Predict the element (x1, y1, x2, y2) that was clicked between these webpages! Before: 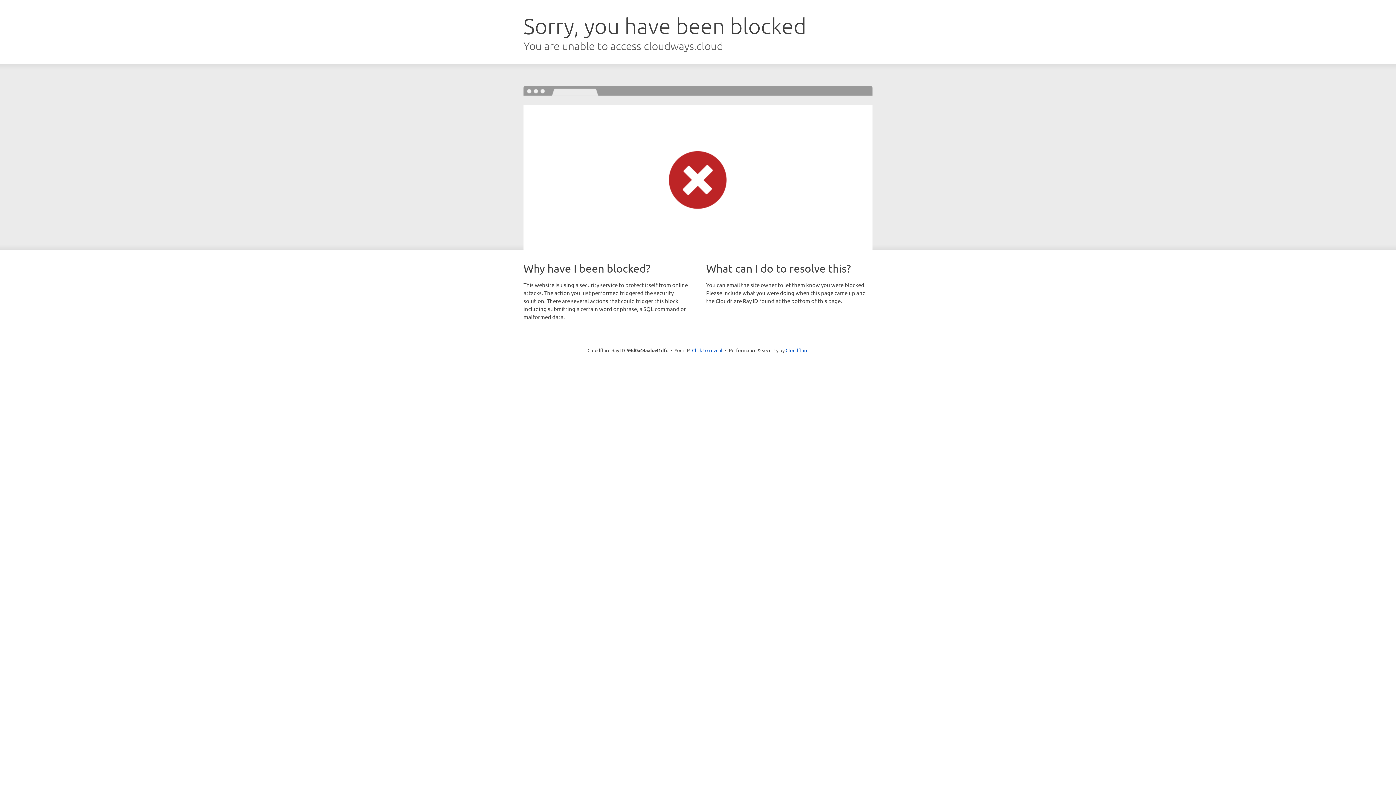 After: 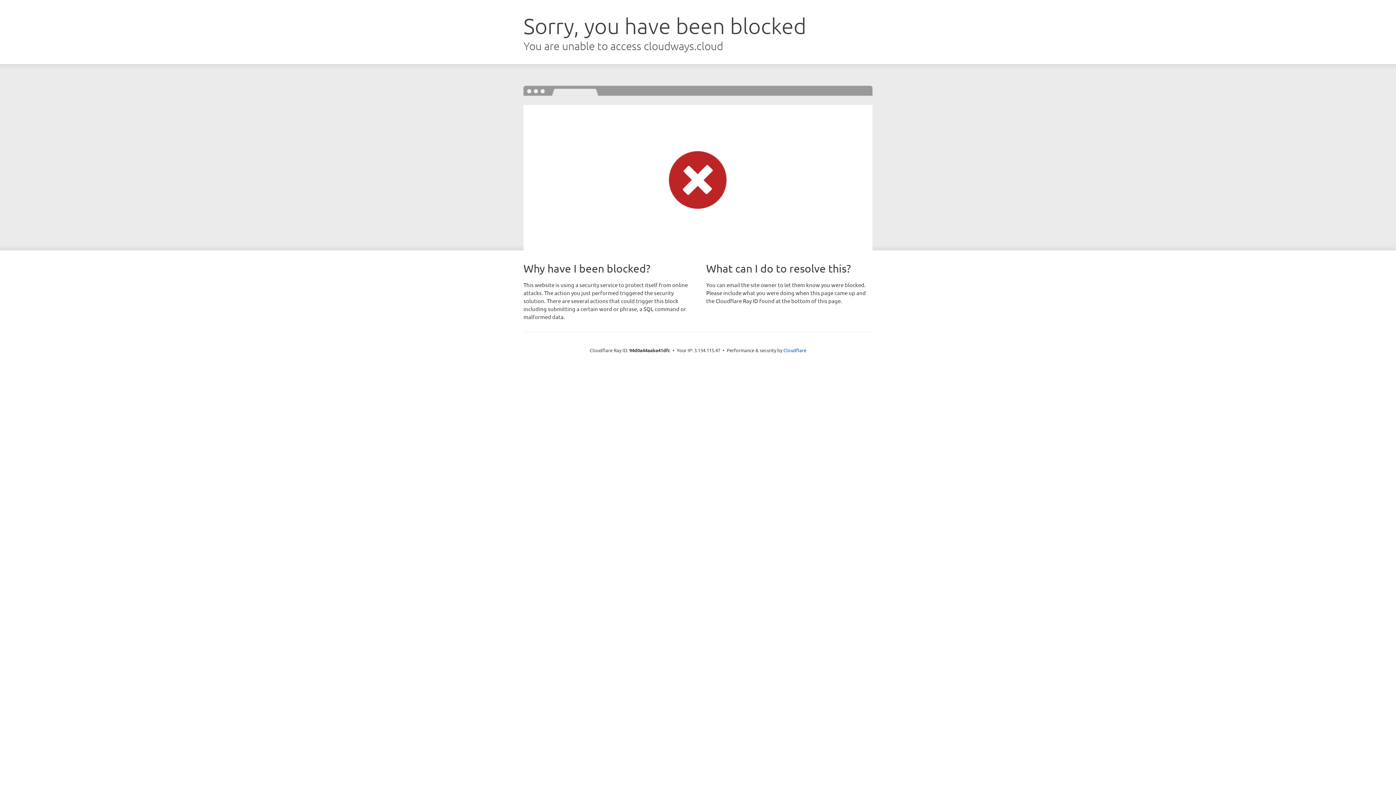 Action: label: Click to reveal bbox: (692, 346, 722, 353)